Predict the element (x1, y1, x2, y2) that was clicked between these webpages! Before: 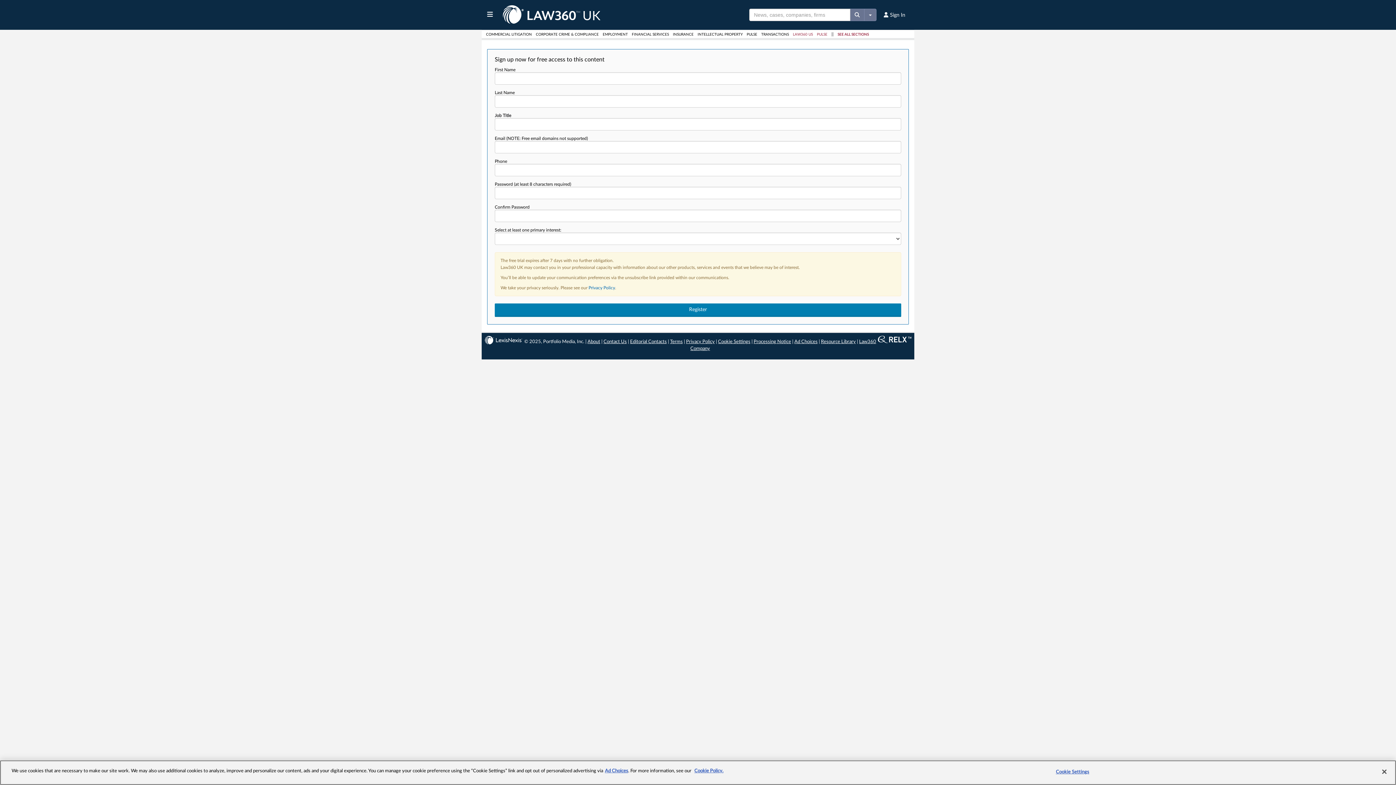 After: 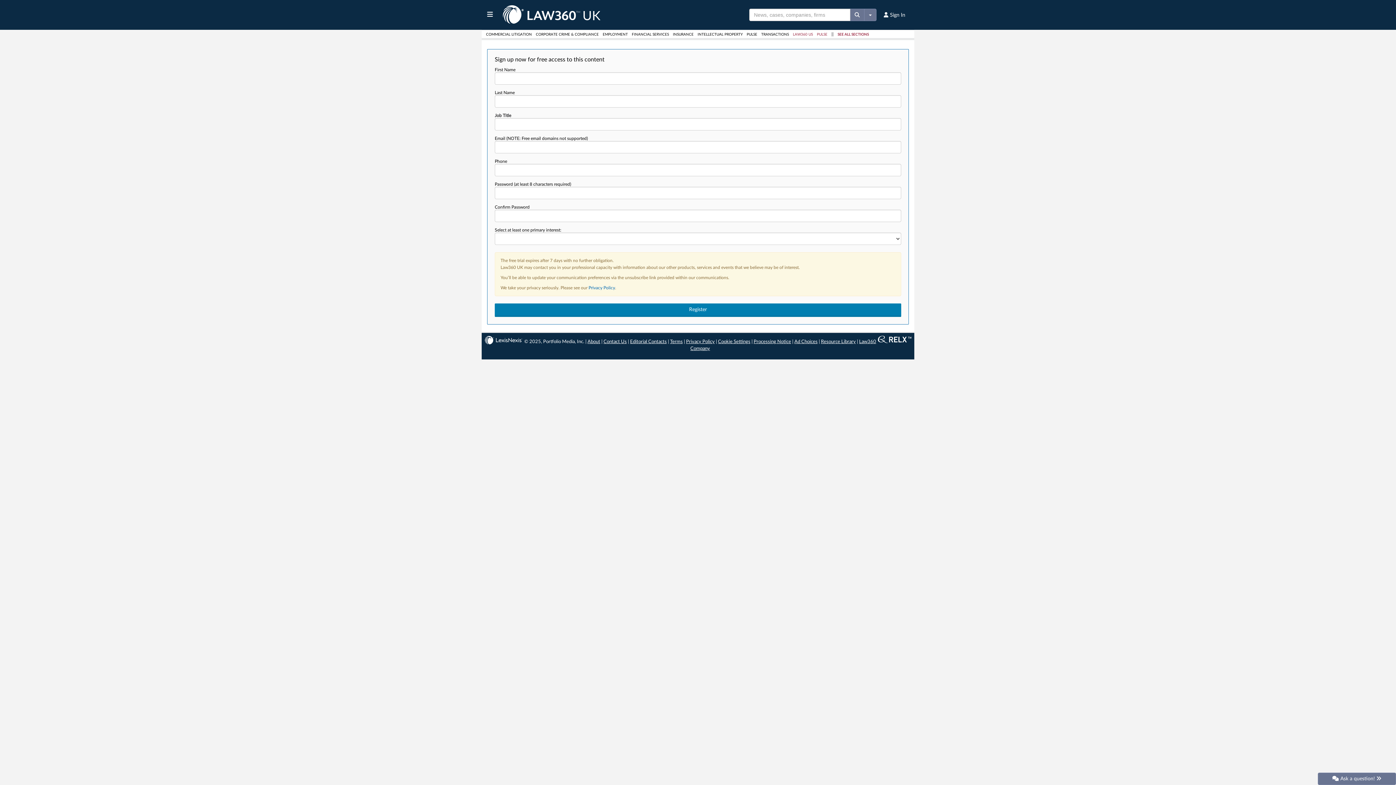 Action: bbox: (487, 10, 502, 18)